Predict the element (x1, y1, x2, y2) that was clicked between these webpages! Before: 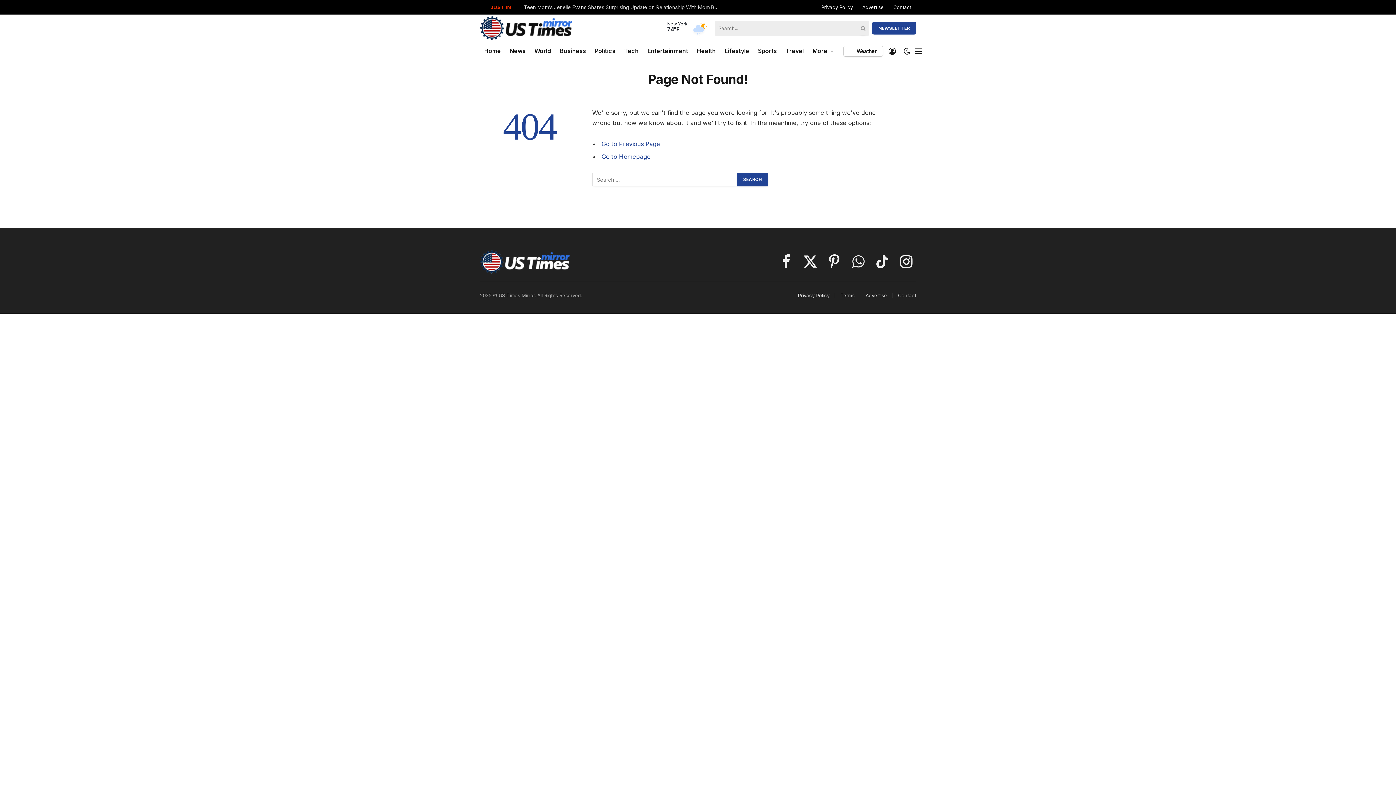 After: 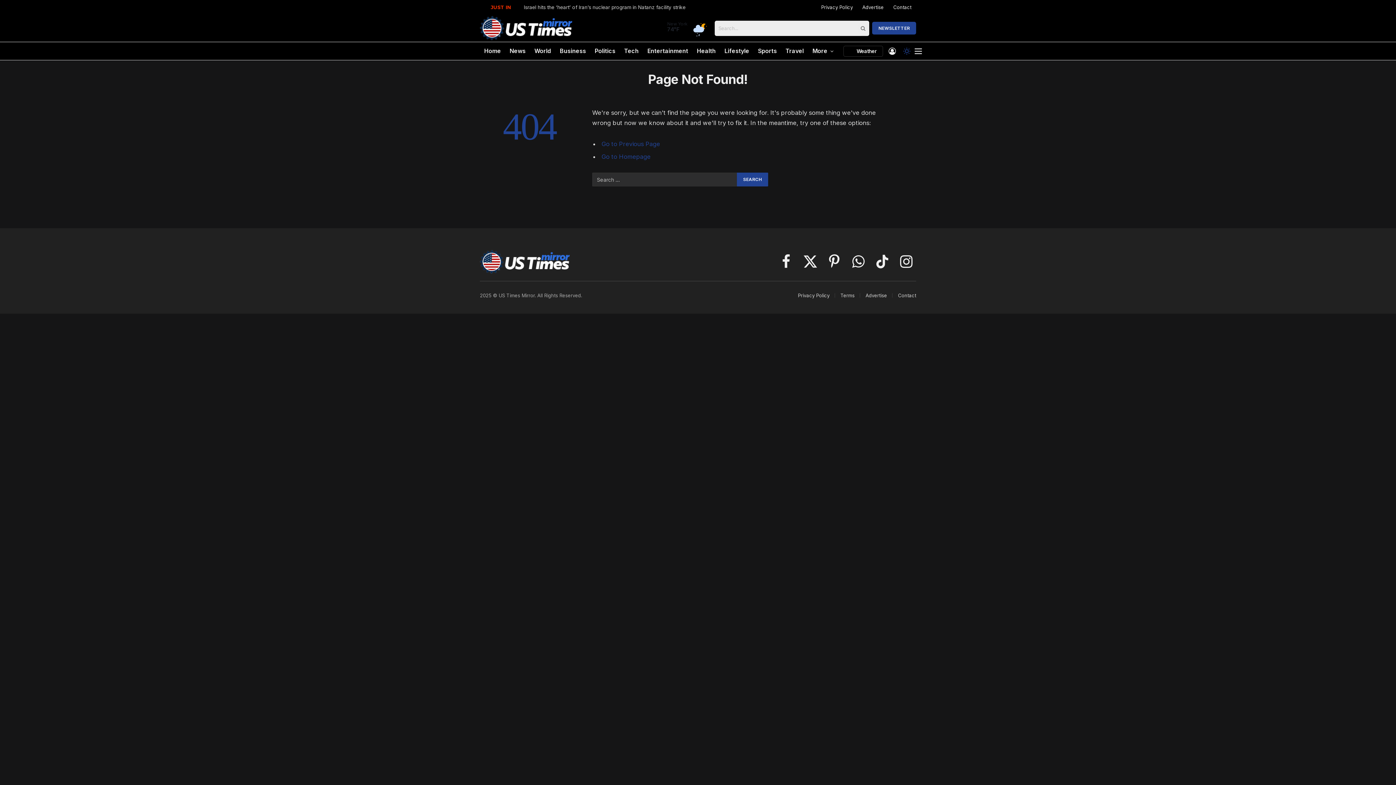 Action: bbox: (901, 47, 912, 54)